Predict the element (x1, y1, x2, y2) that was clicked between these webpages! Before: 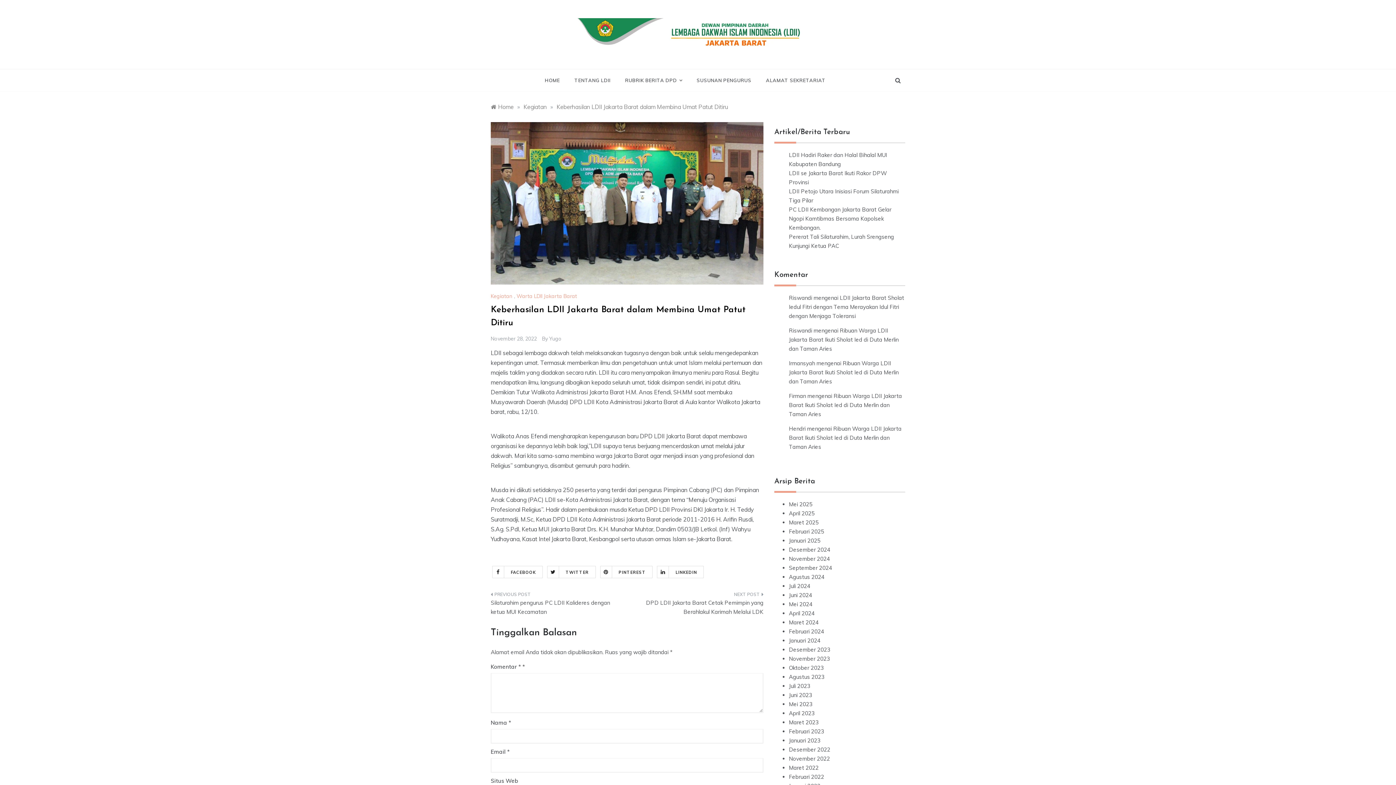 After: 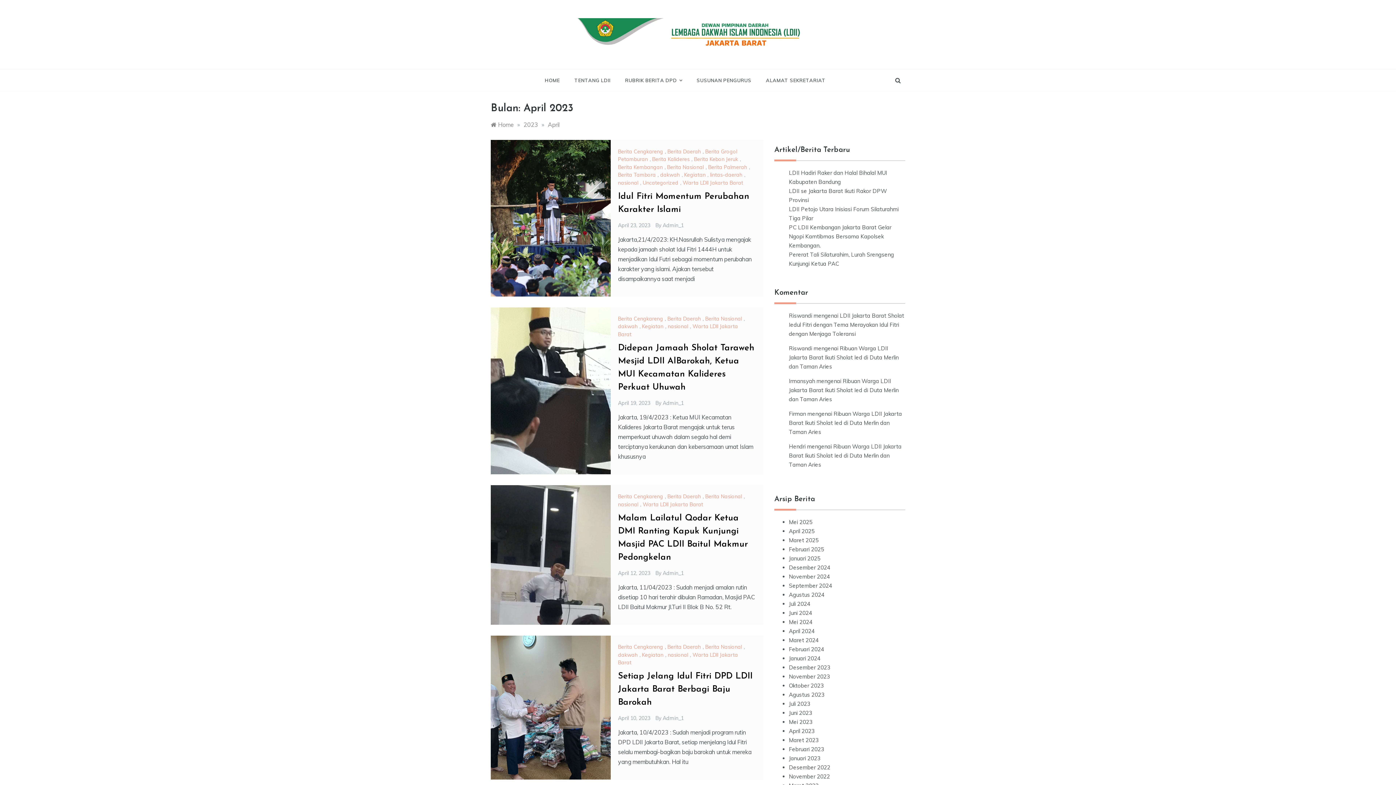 Action: bbox: (789, 710, 814, 717) label: April 2023